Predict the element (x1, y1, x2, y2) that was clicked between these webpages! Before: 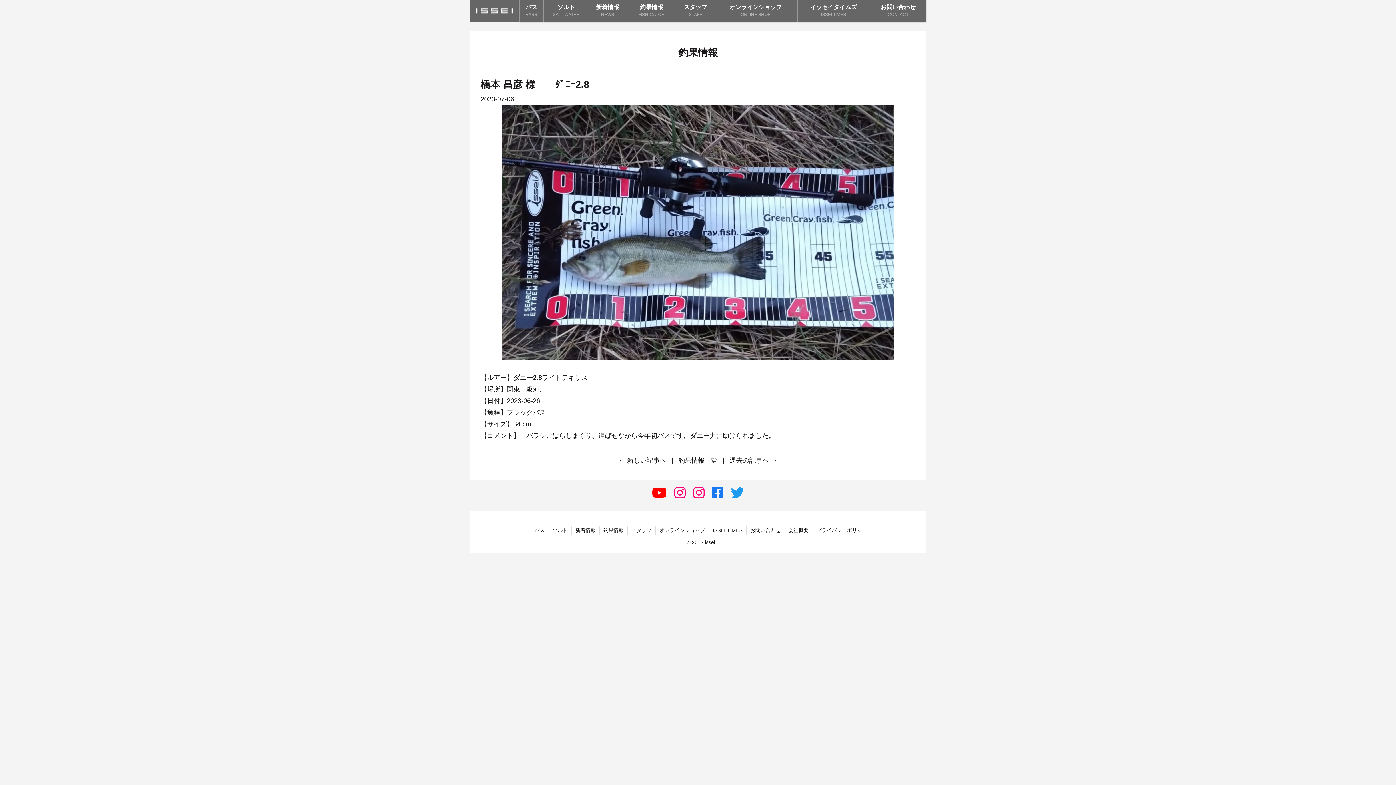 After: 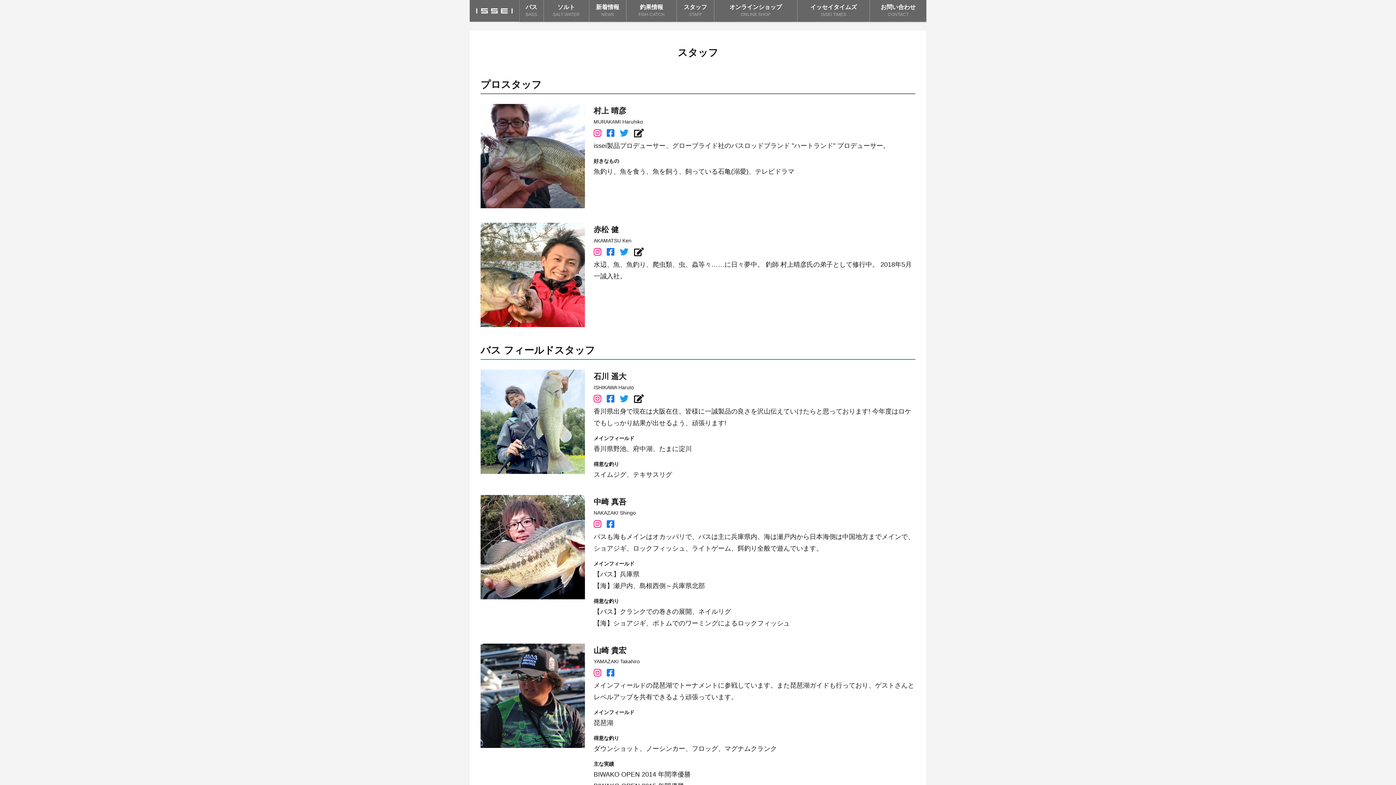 Action: bbox: (627, 526, 655, 535) label: スタッフ